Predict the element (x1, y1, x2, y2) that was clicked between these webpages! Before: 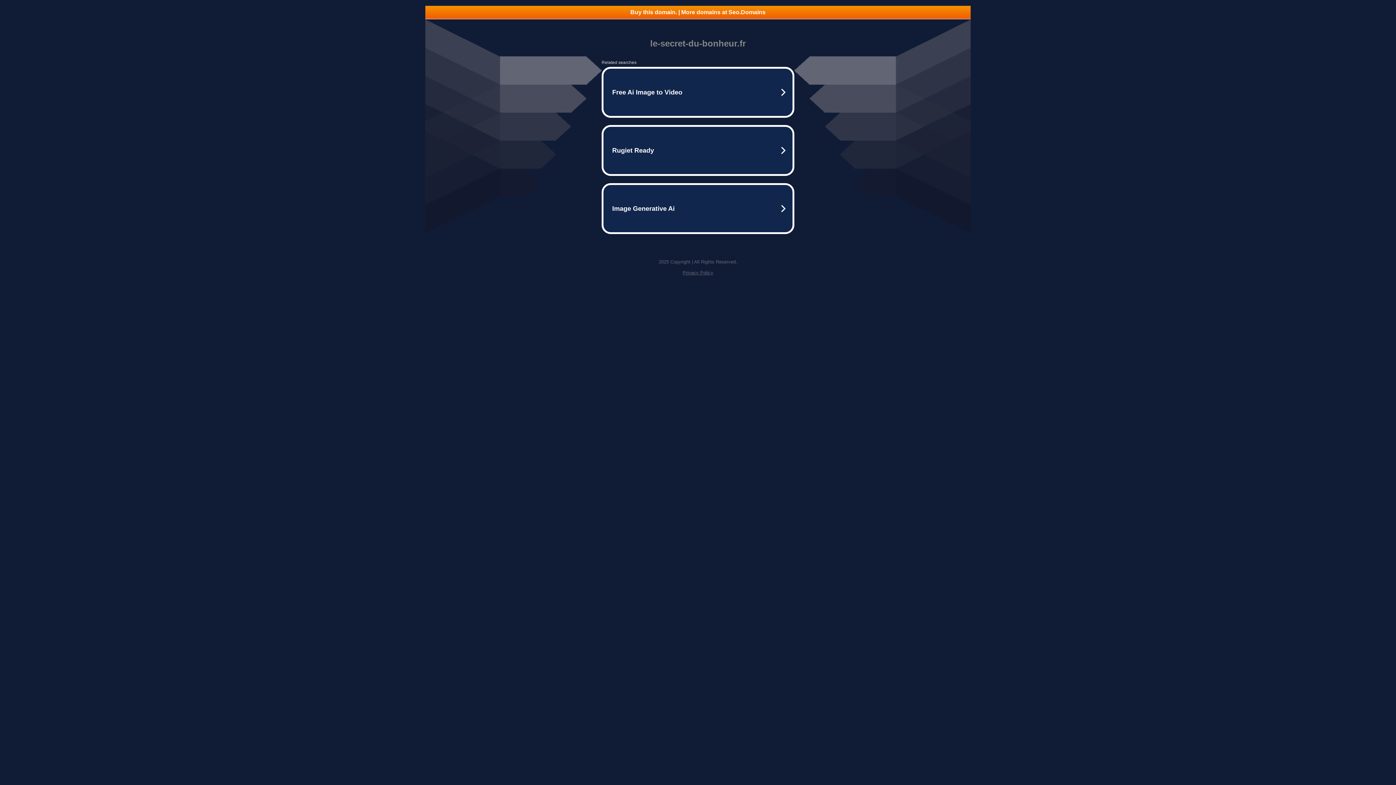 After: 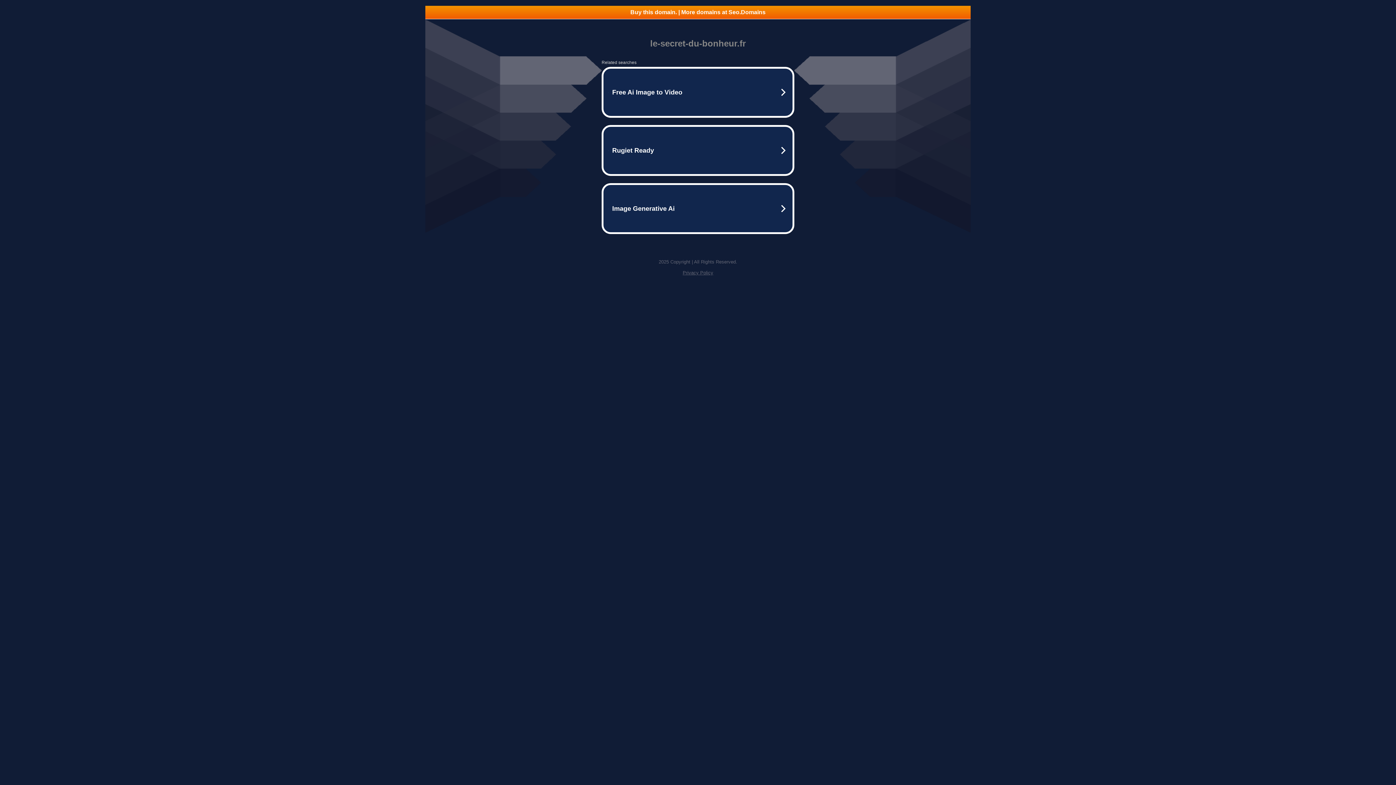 Action: bbox: (425, 5, 970, 18) label: Buy this domain. | More domains at Seo.Domains